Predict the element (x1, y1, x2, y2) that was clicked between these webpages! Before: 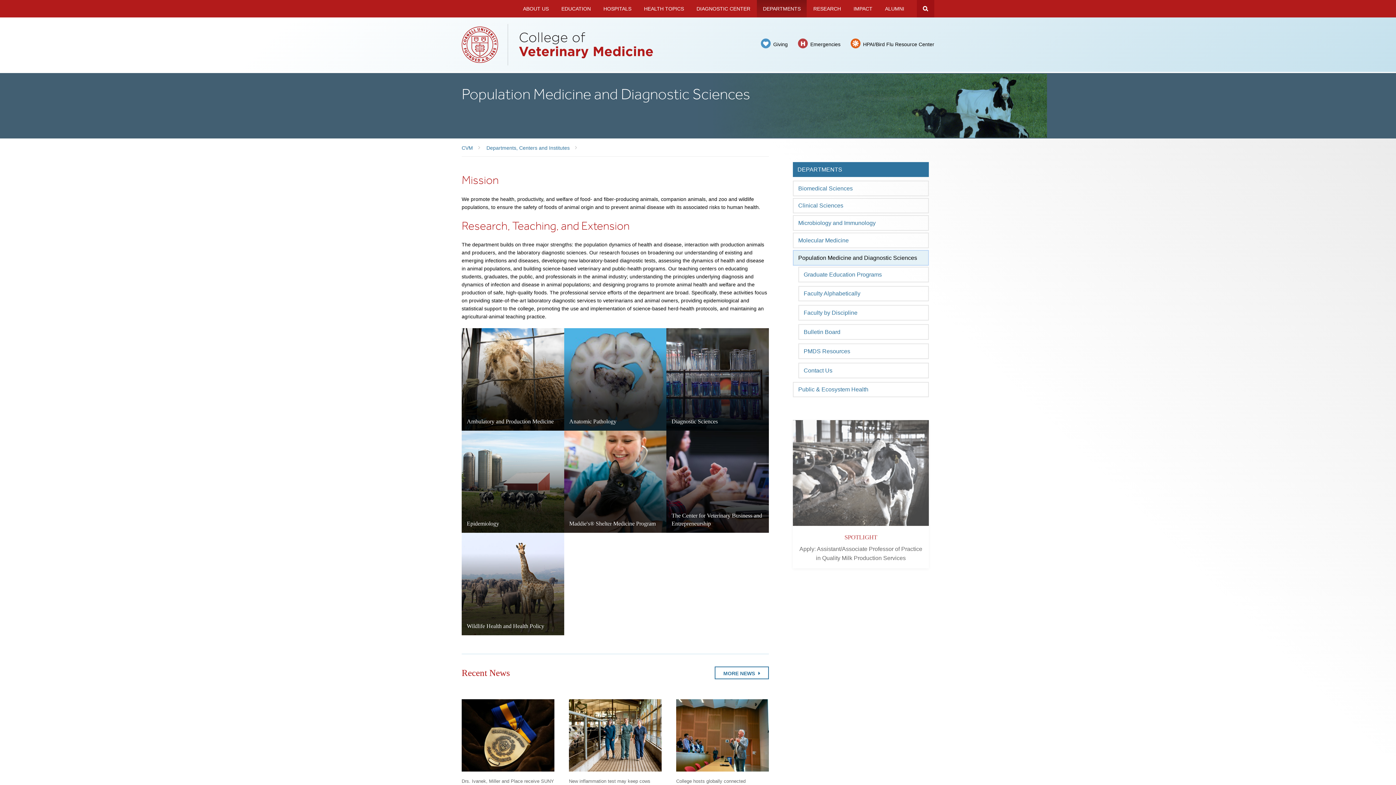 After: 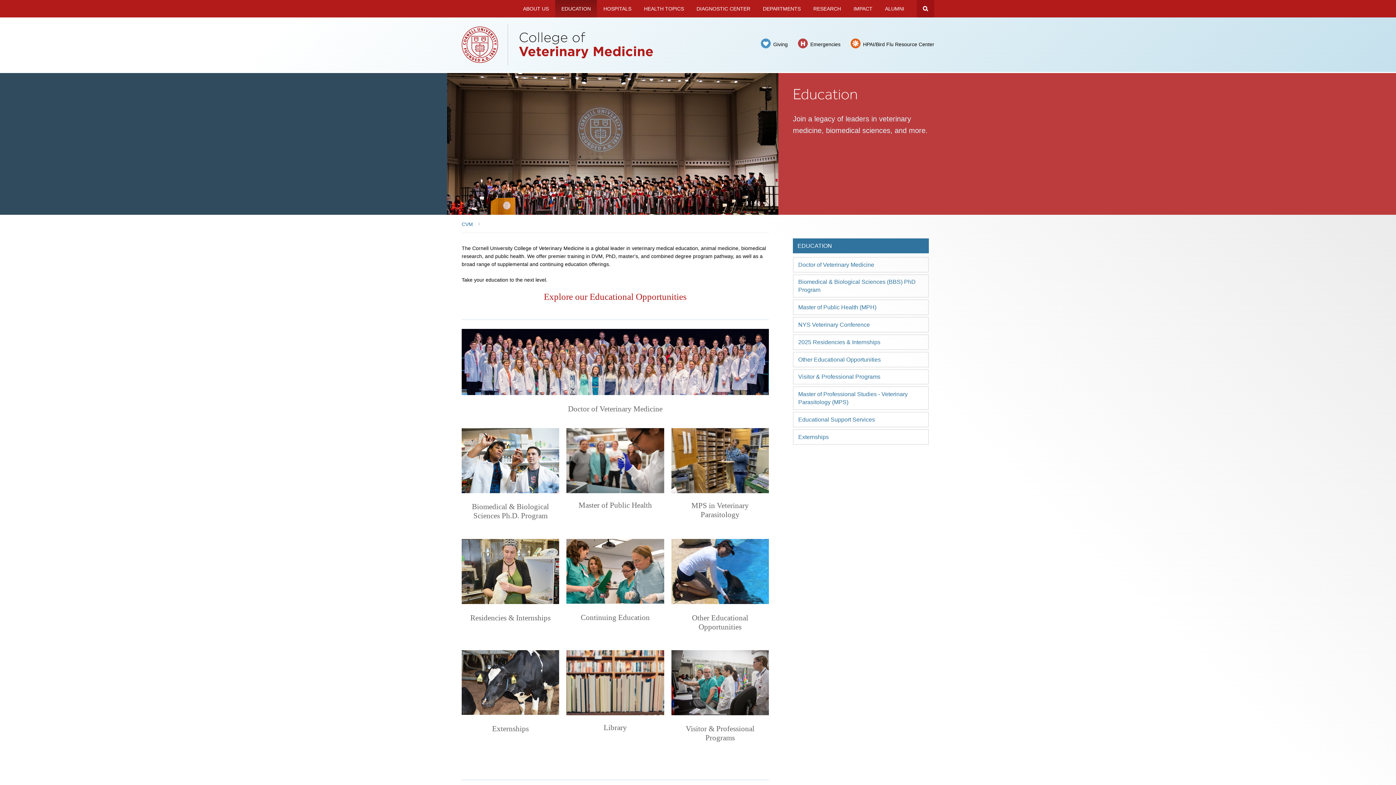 Action: bbox: (555, 0, 597, 17) label: EDUCATION